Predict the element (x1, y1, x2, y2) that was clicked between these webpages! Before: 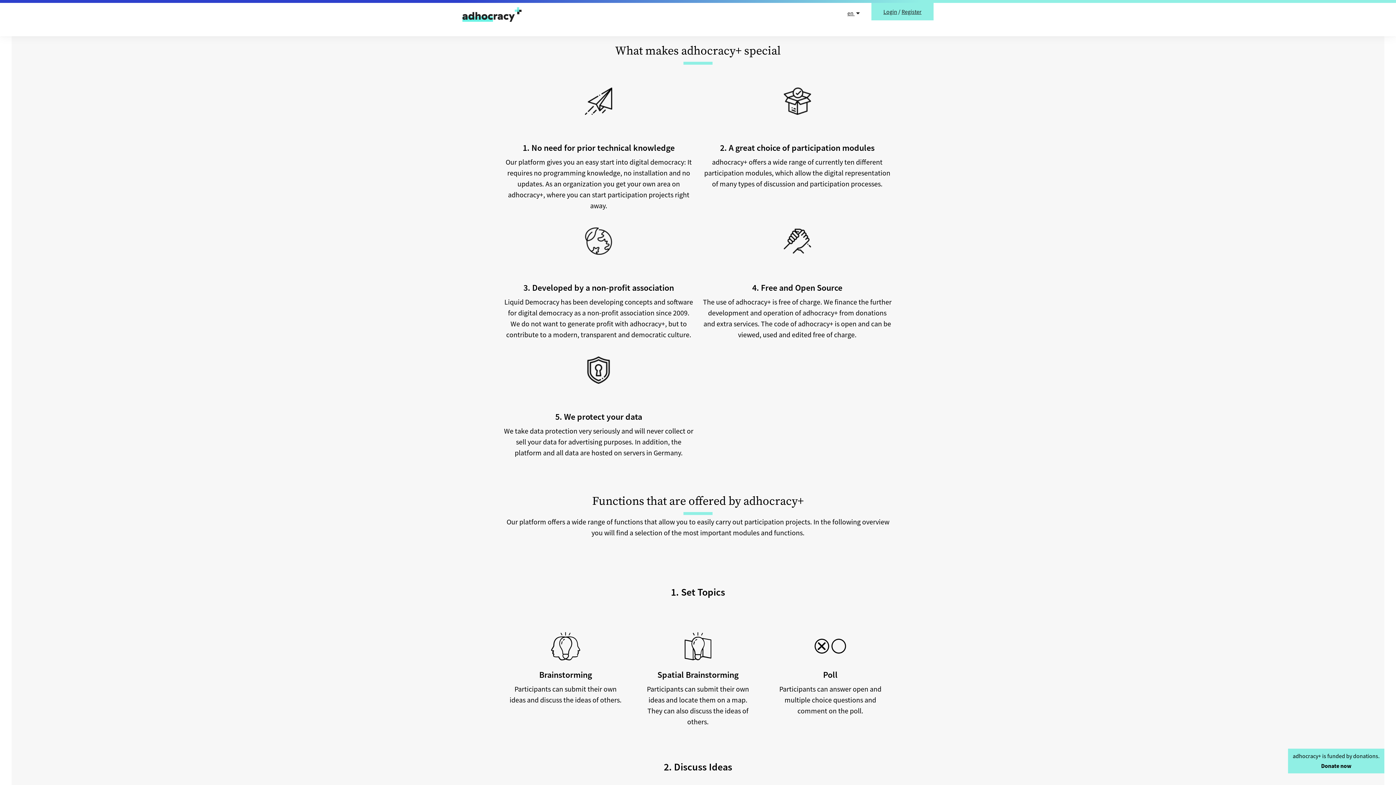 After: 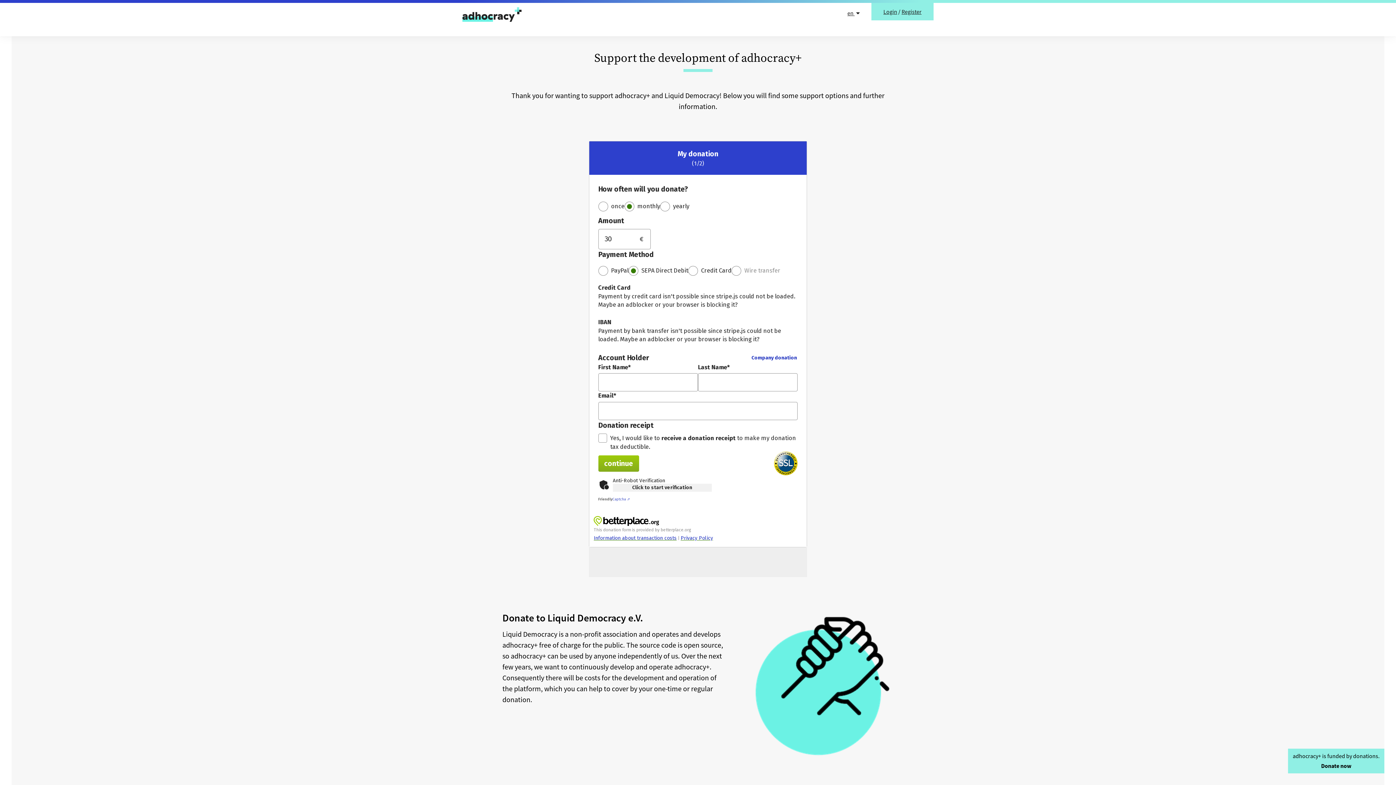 Action: bbox: (1288, 749, 1384, 773) label: adhocracy+ is funded by donations.
Donate now